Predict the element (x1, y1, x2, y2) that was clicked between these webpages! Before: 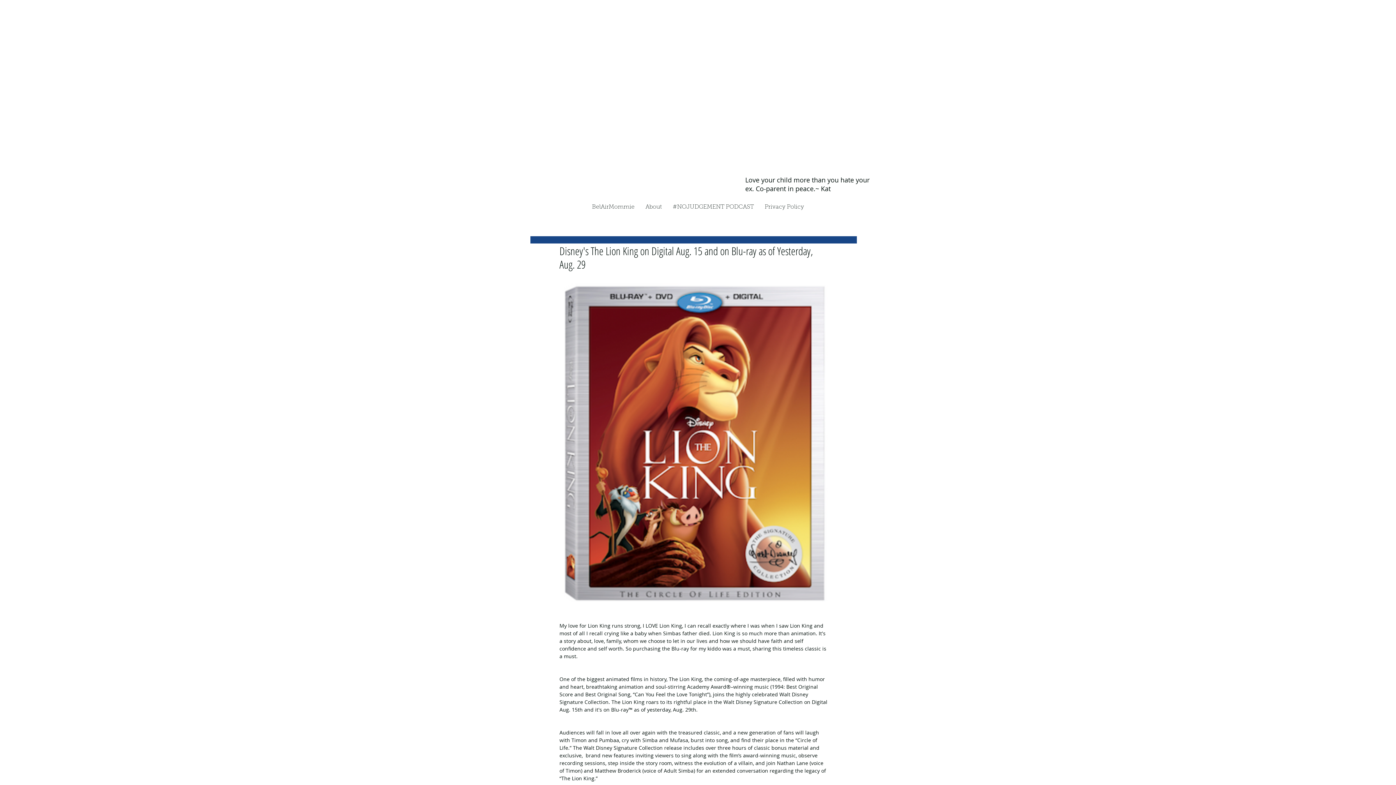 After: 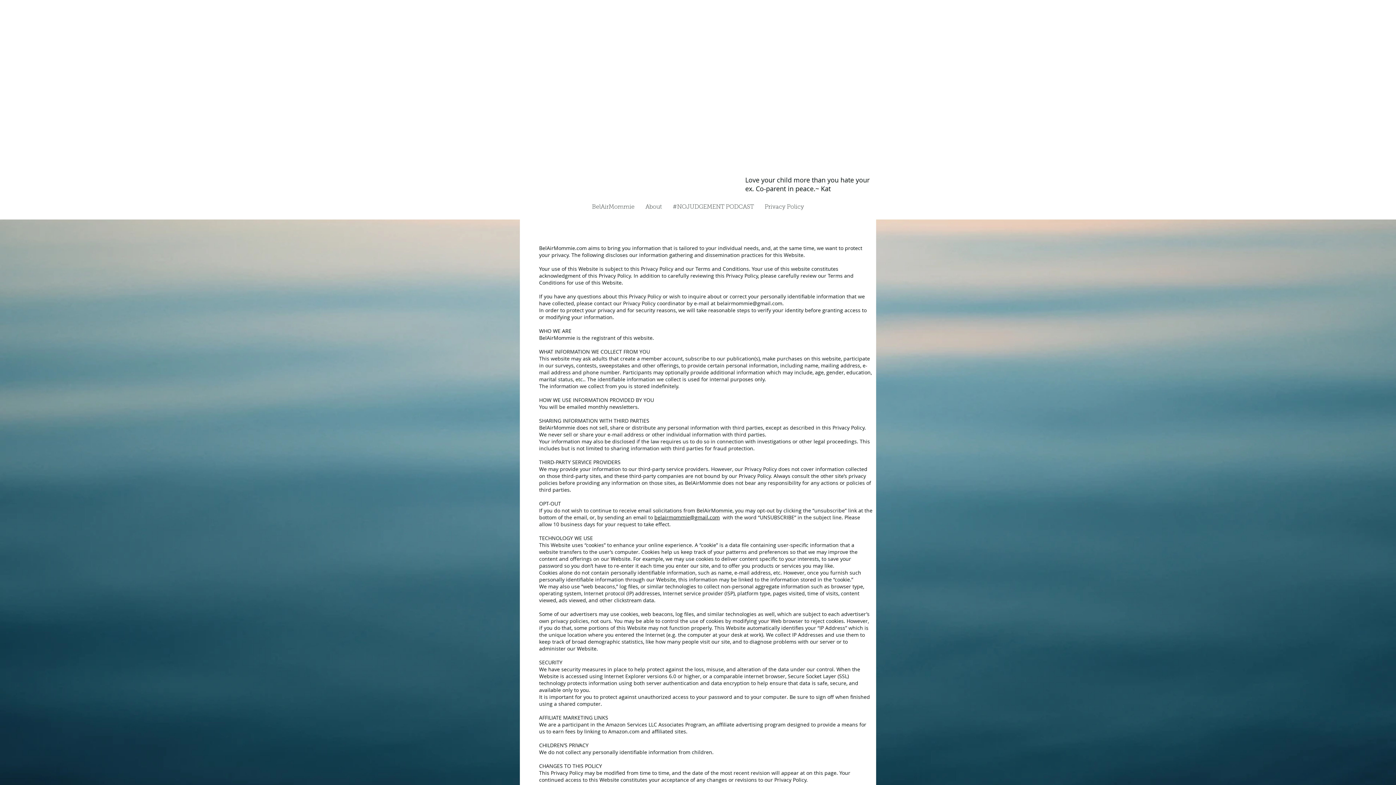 Action: label: Privacy Policy bbox: (759, 202, 809, 212)